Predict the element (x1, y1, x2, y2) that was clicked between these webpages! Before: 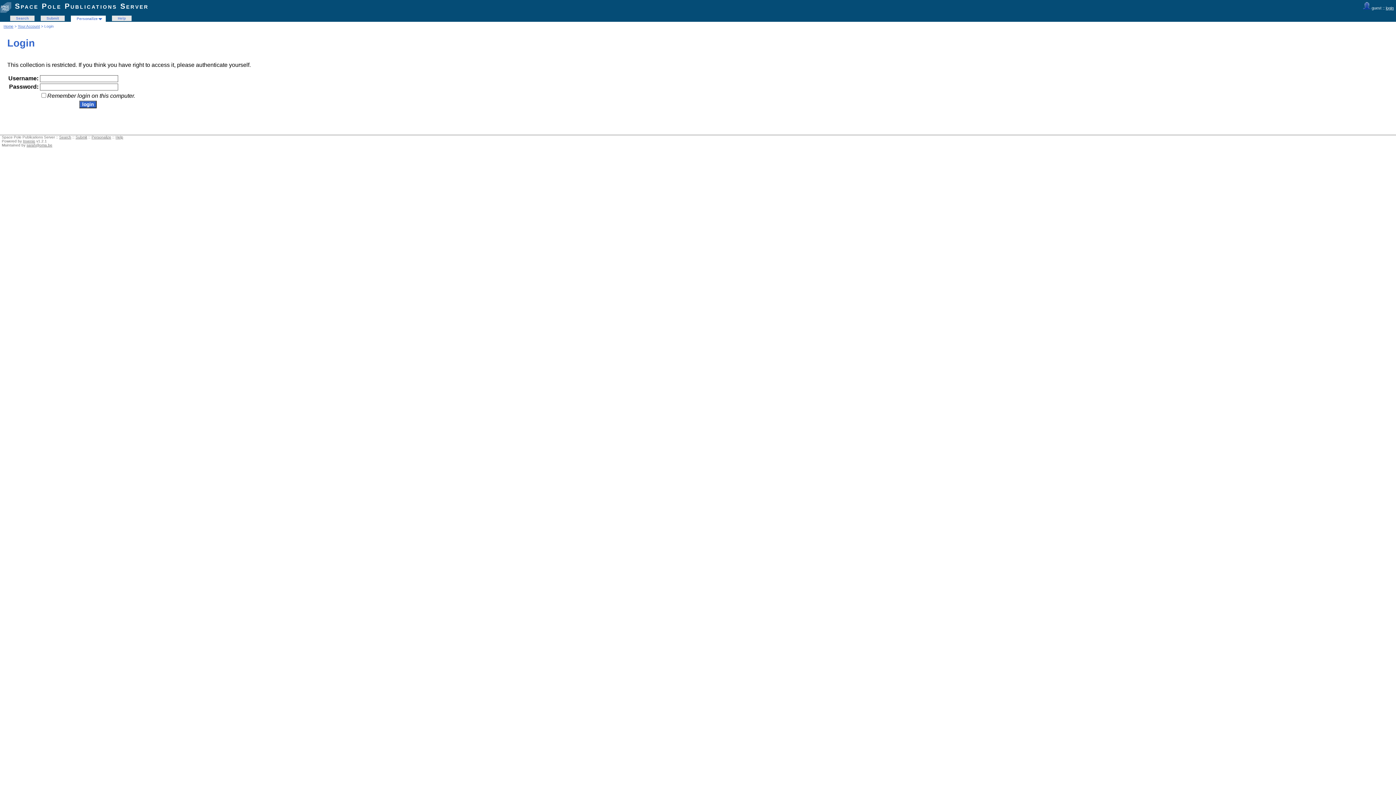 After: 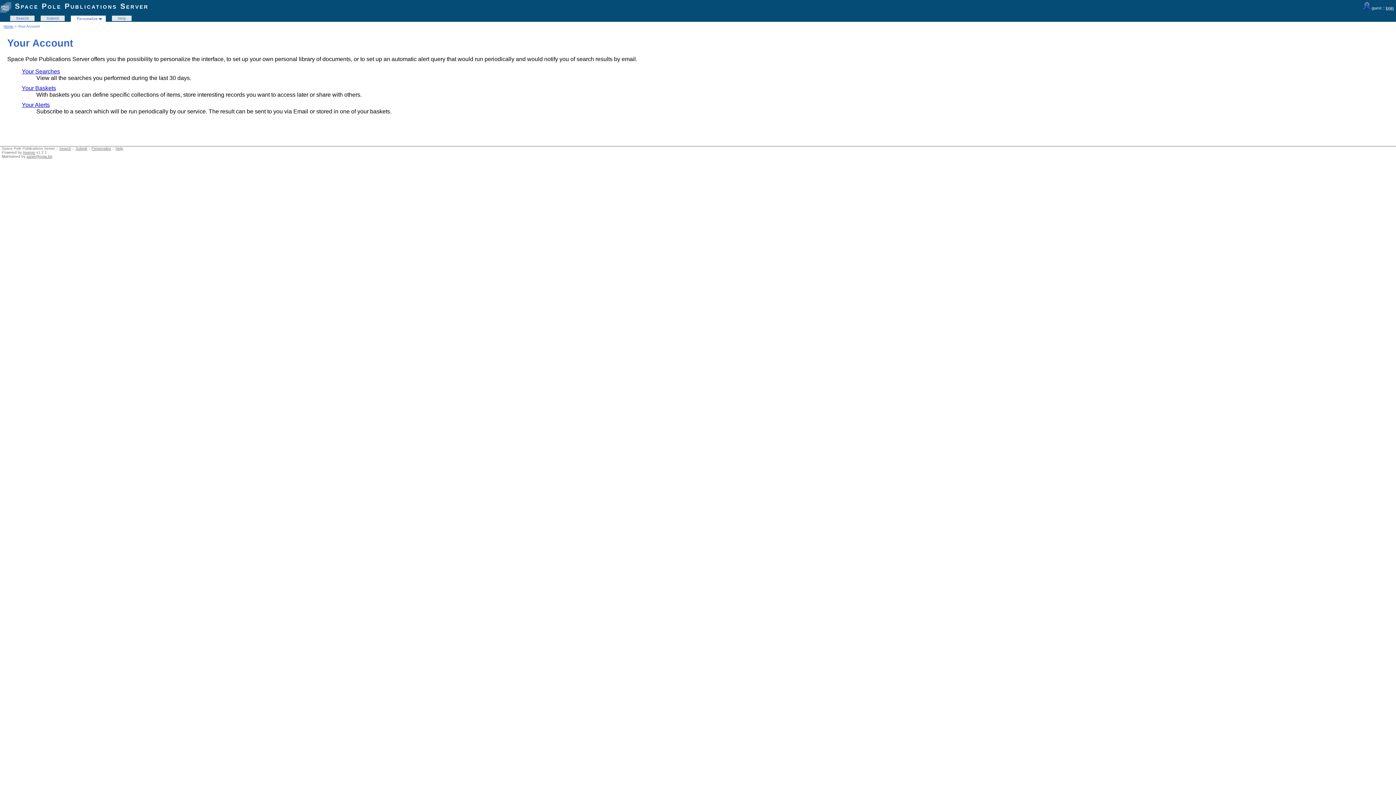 Action: bbox: (17, 24, 40, 28) label: Your Account